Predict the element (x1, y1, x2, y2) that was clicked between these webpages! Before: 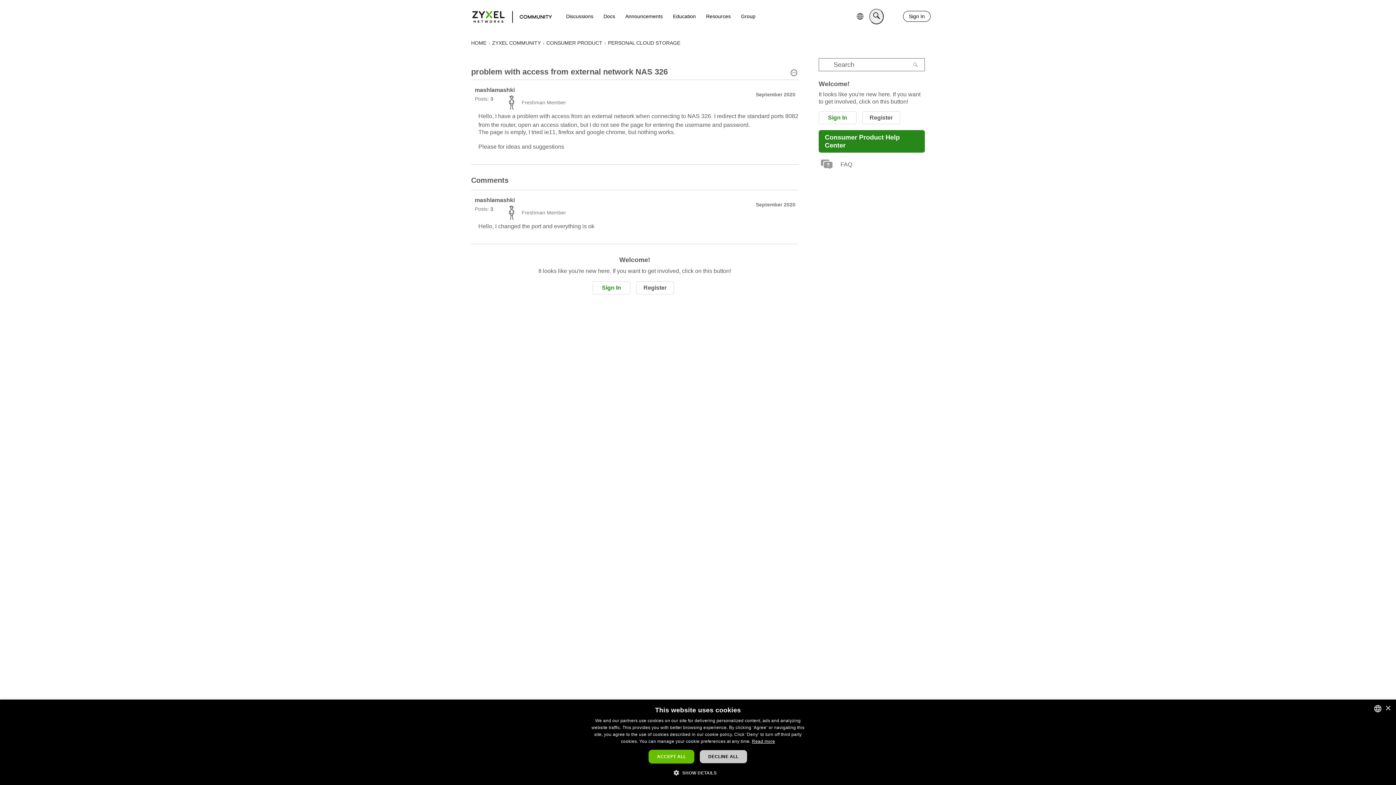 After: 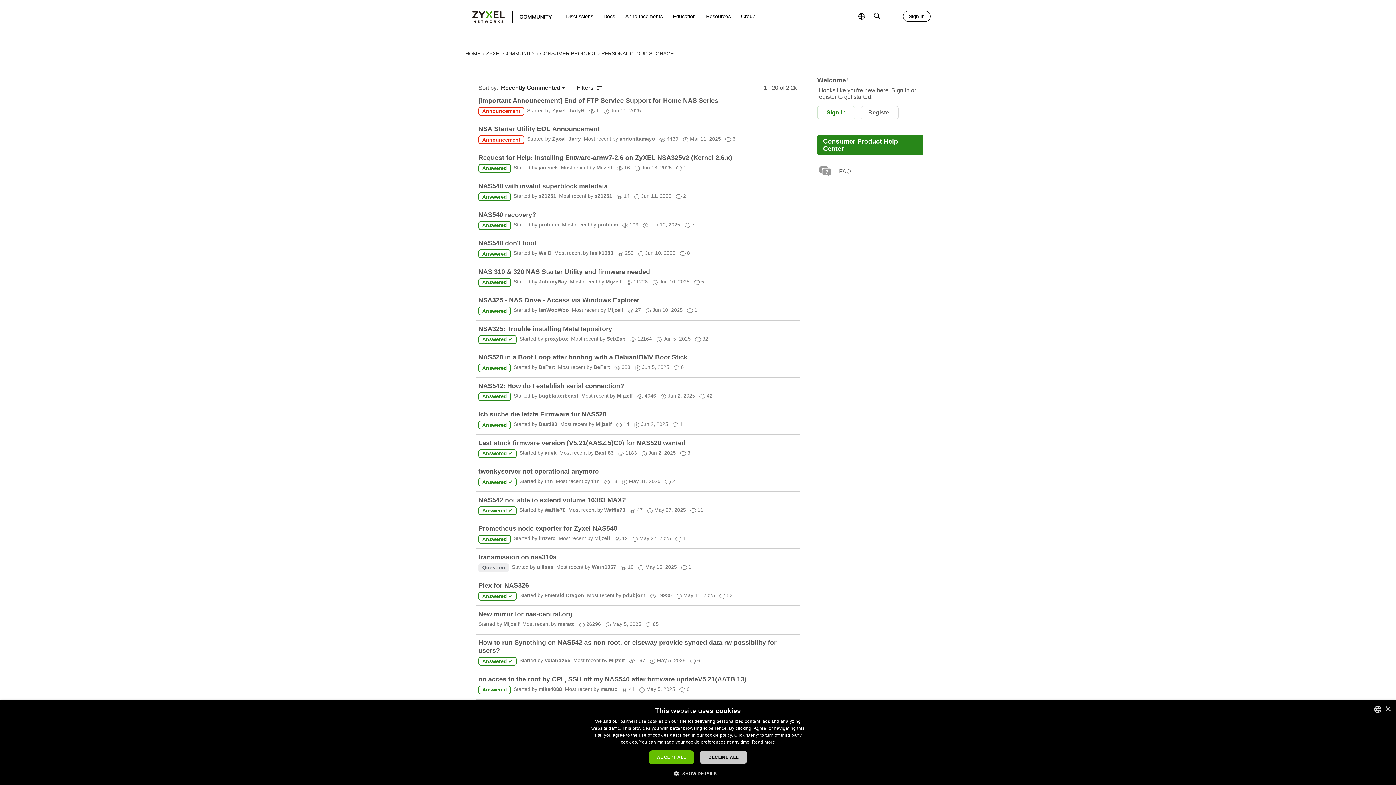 Action: bbox: (608, 40, 680, 45) label: PERSONAL CLOUD STORAGE